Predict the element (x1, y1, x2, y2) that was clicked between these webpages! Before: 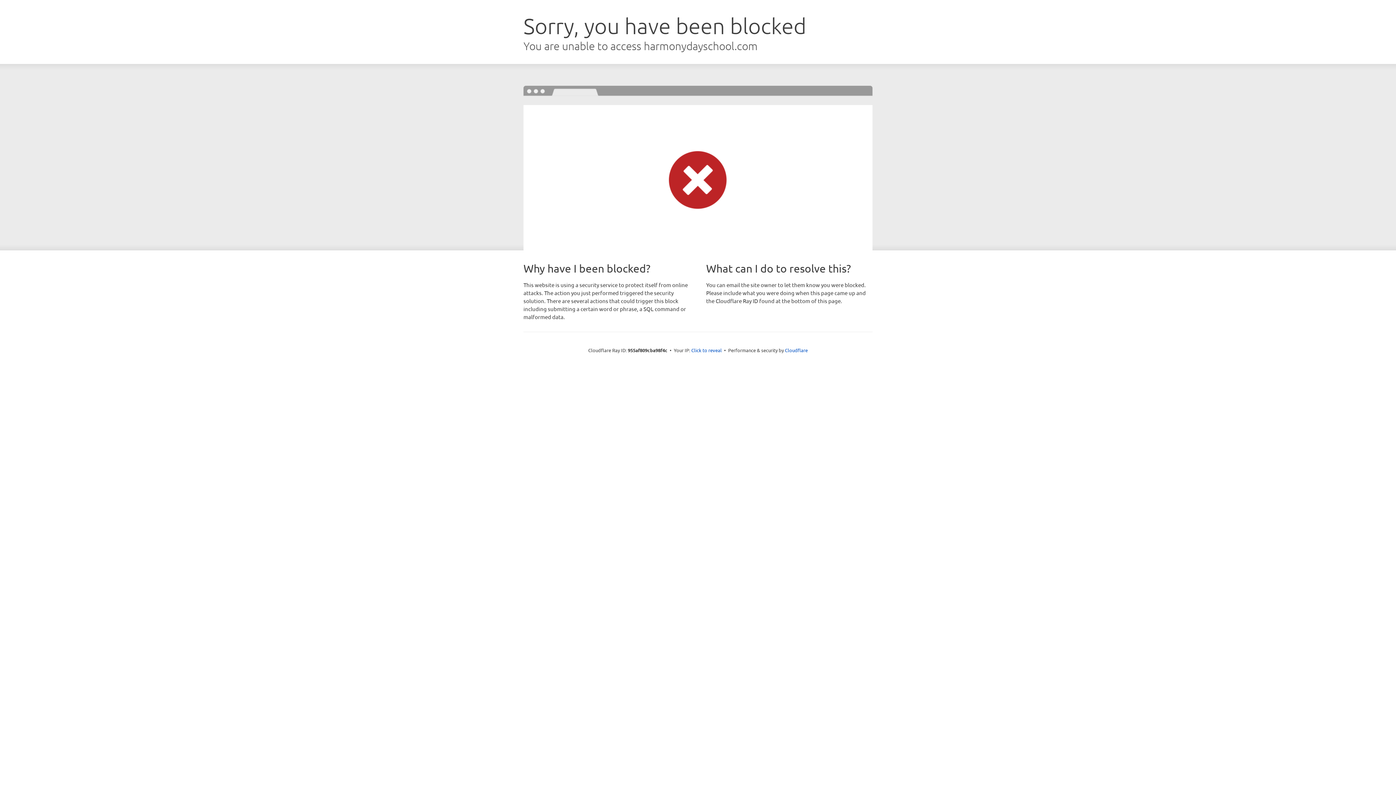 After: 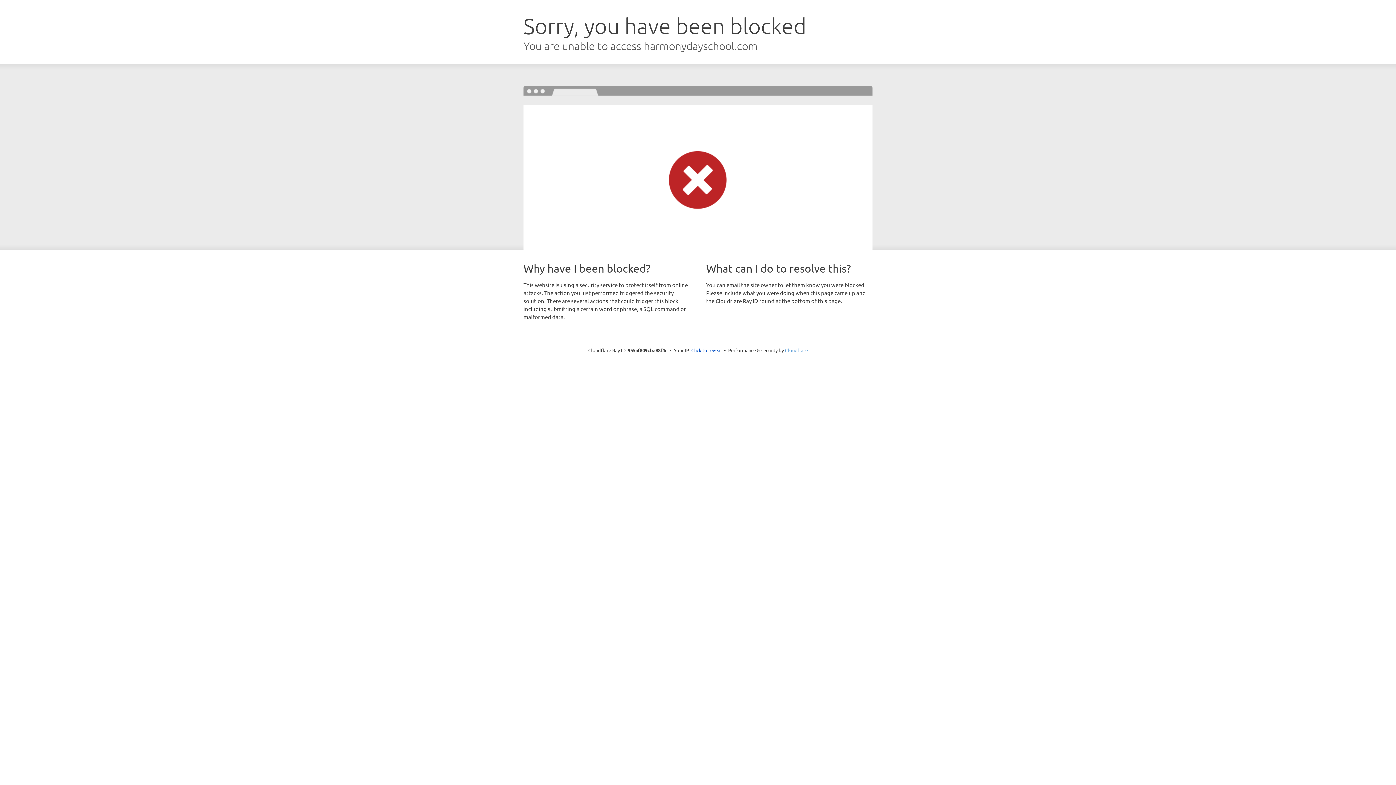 Action: bbox: (785, 347, 808, 353) label: Cloudflare